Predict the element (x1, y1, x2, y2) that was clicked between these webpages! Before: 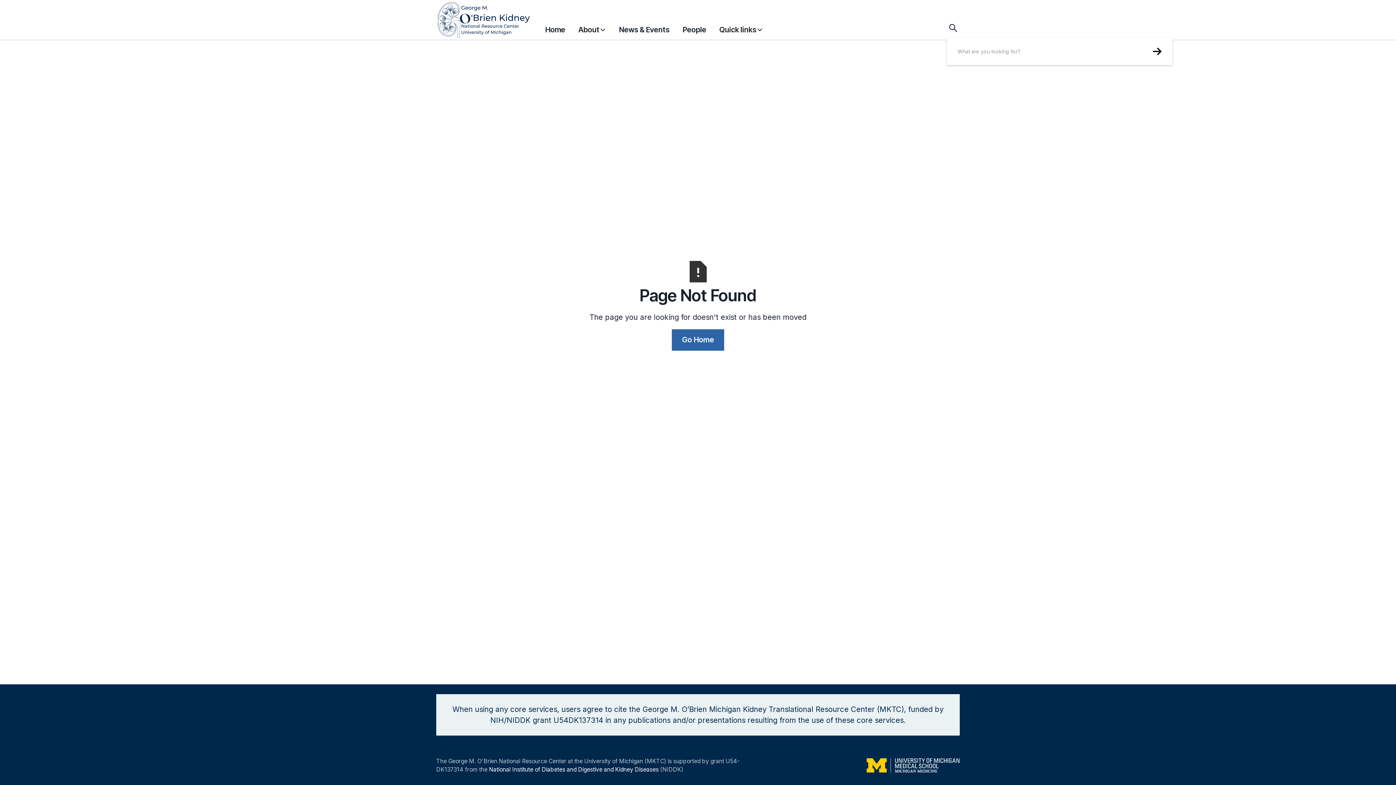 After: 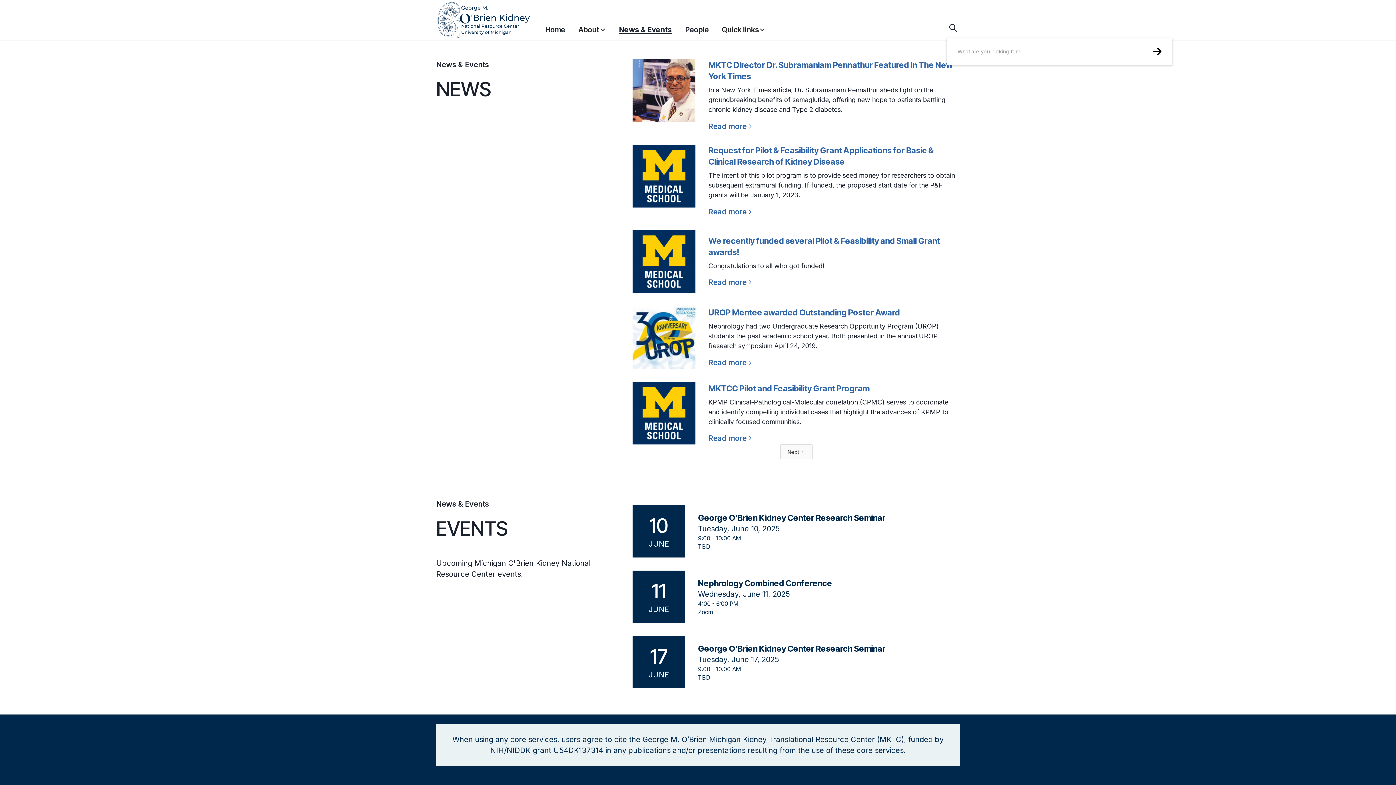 Action: bbox: (619, 20, 669, 38) label: News & Events